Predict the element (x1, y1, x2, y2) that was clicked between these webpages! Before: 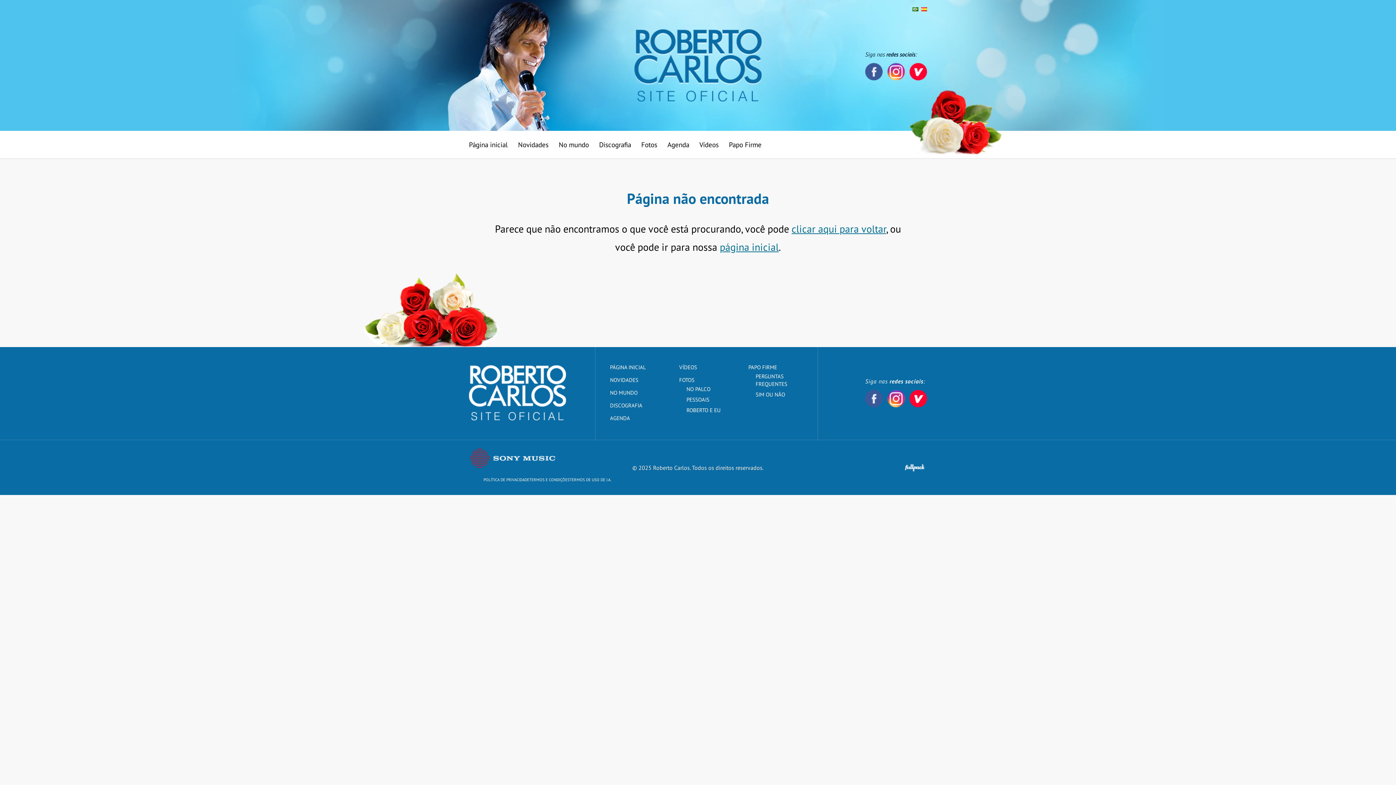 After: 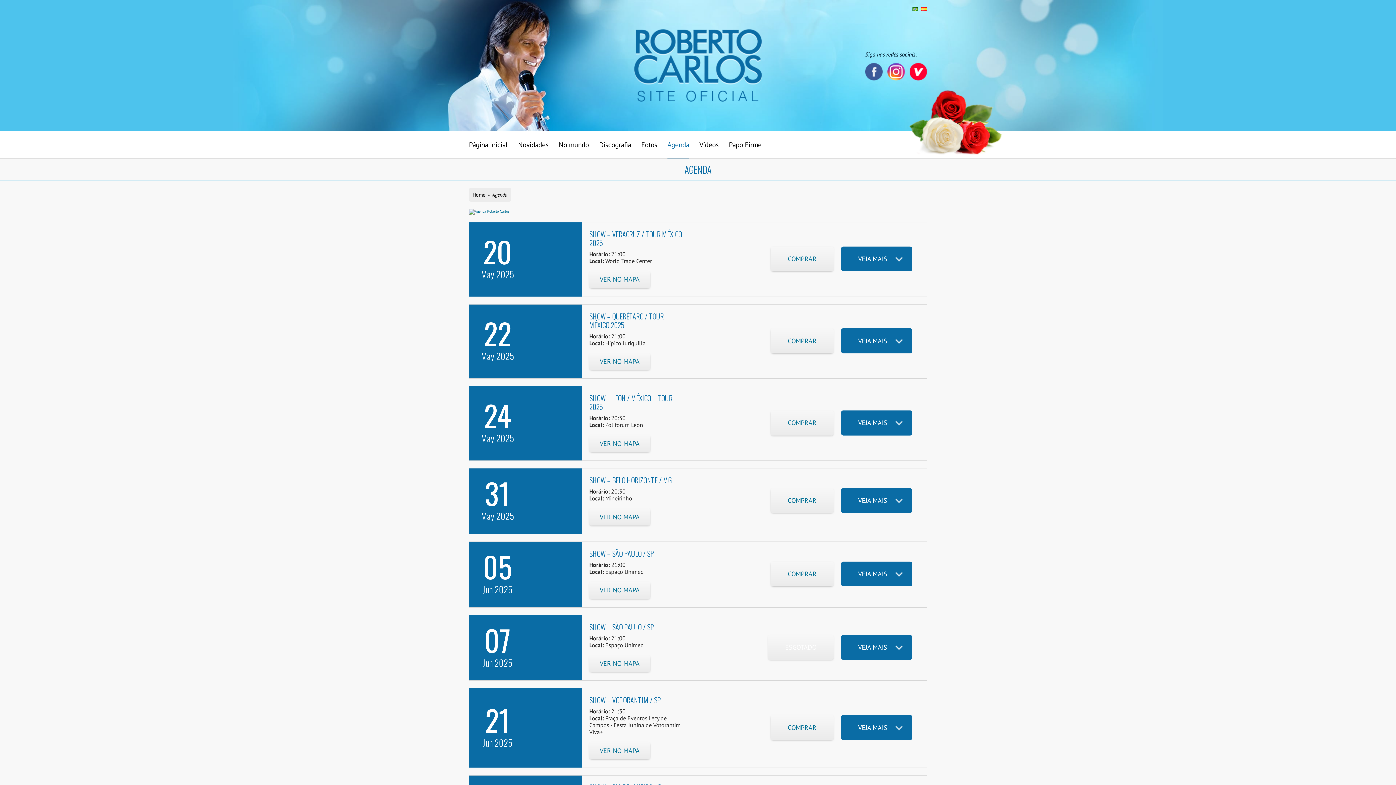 Action: bbox: (610, 414, 630, 421) label: AGENDA